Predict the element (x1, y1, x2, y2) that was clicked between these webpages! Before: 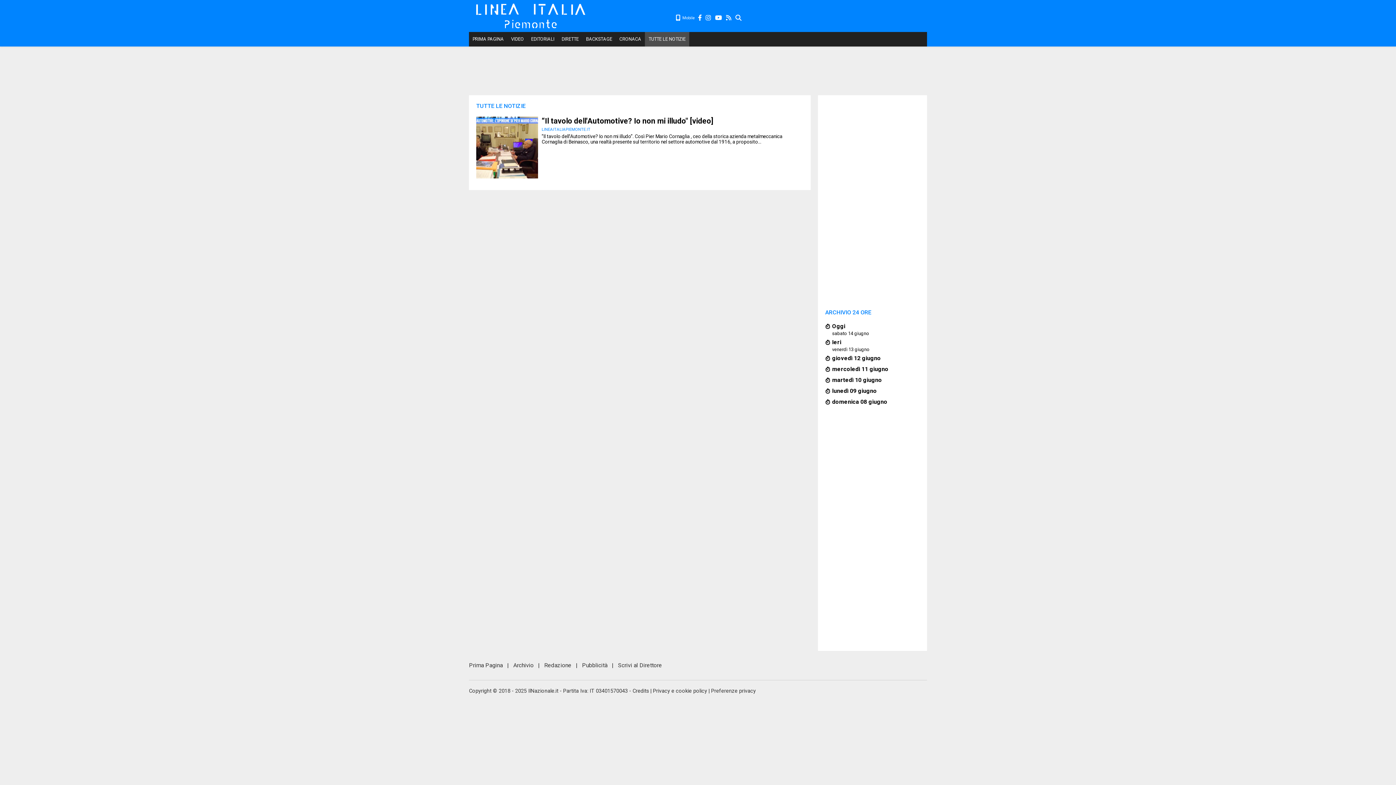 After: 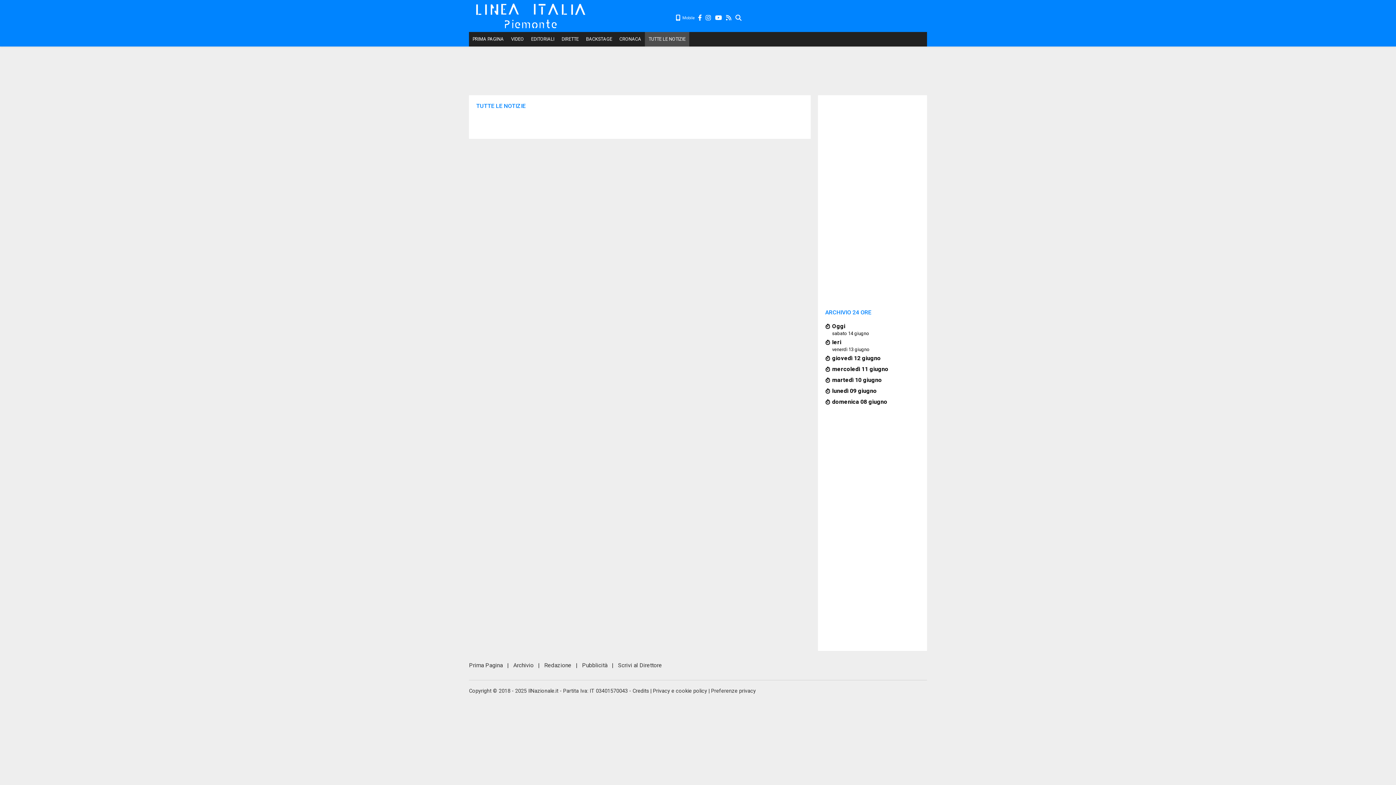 Action: label: lunedì 09 giugno bbox: (832, 387, 877, 394)